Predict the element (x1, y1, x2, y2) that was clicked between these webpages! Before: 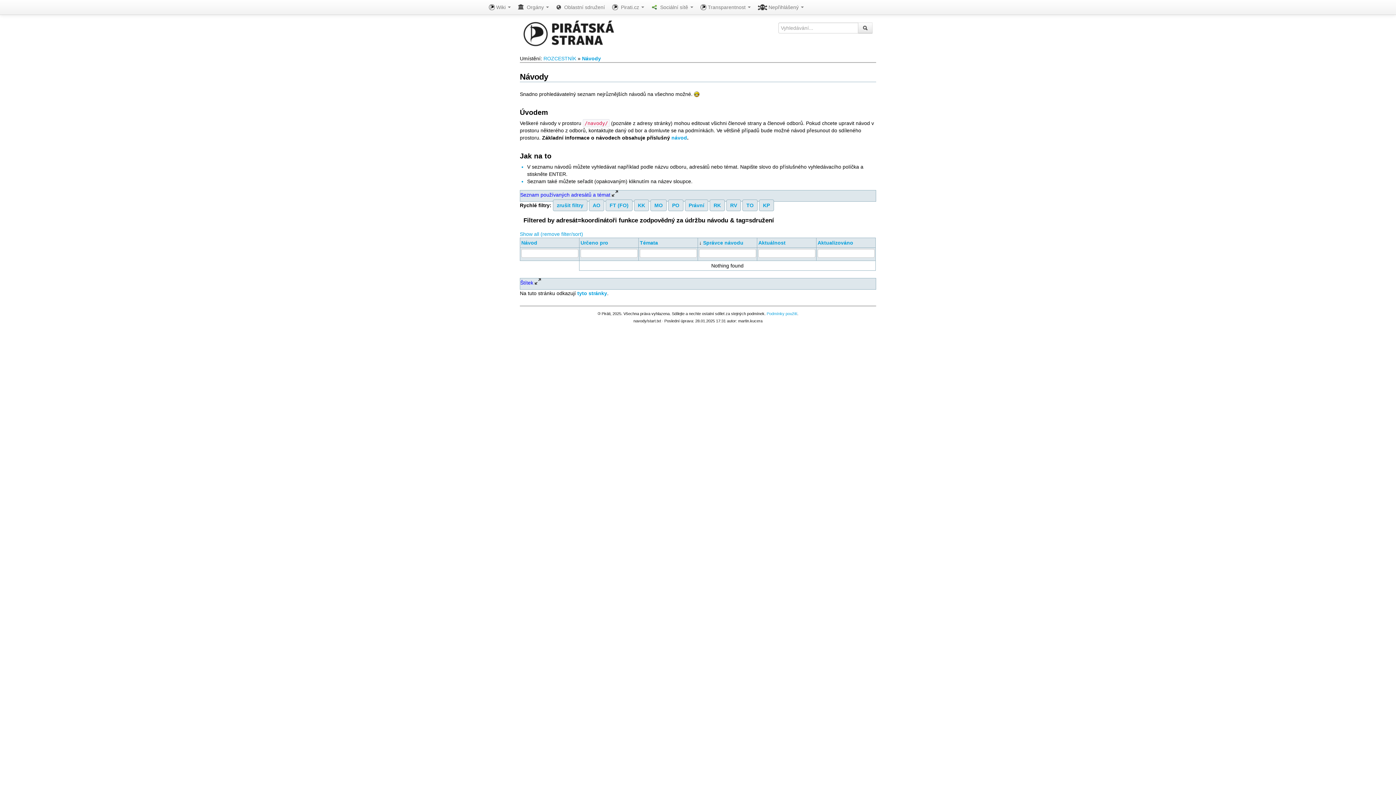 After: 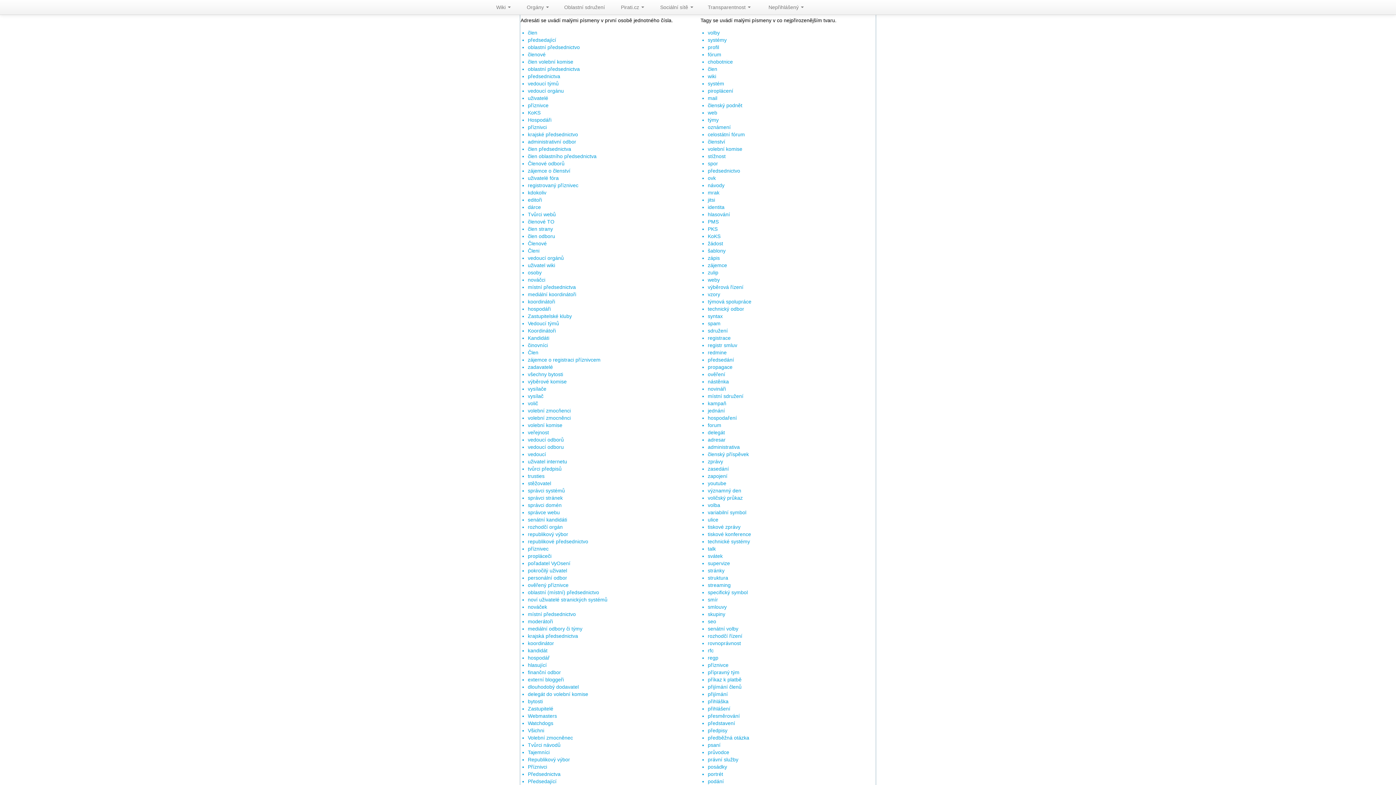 Action: label: RK bbox: (709, 199, 725, 211)